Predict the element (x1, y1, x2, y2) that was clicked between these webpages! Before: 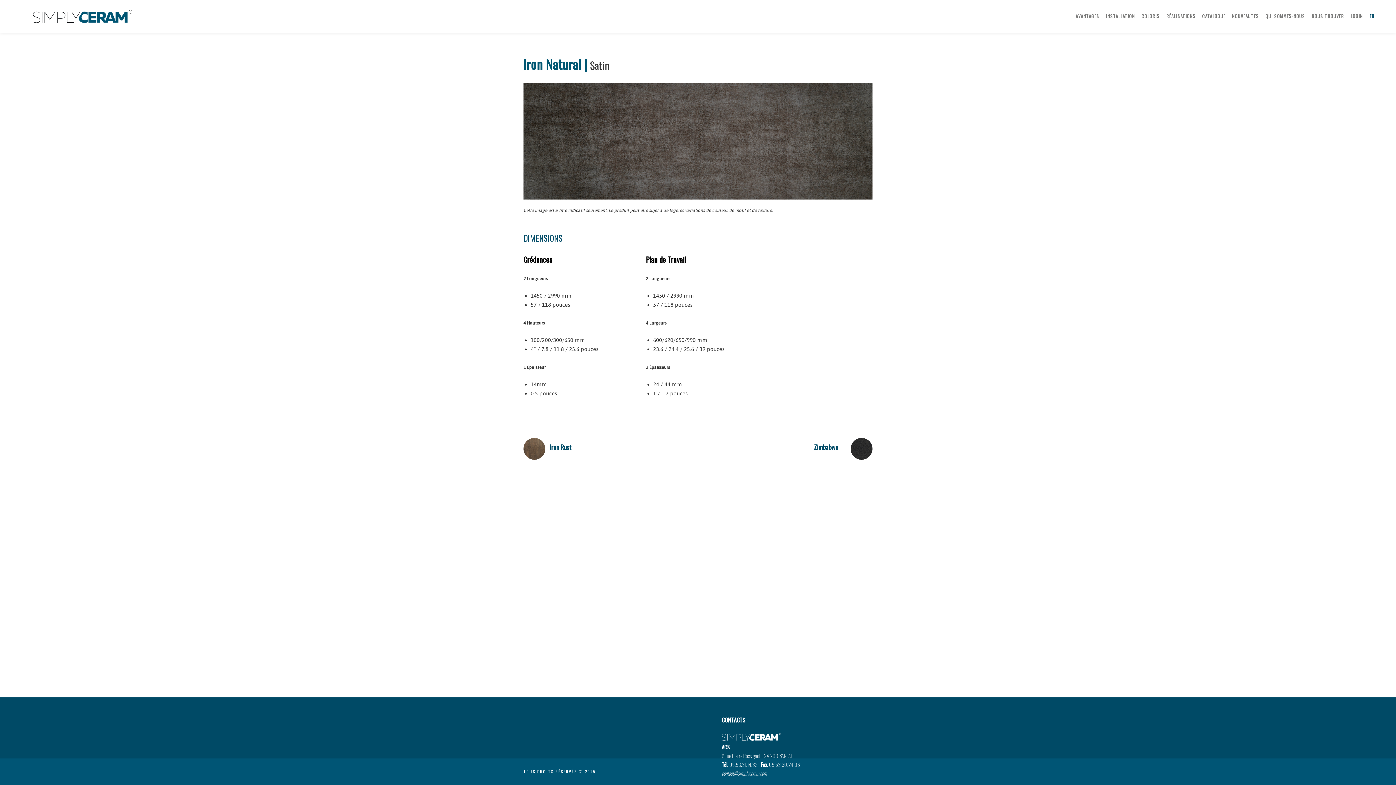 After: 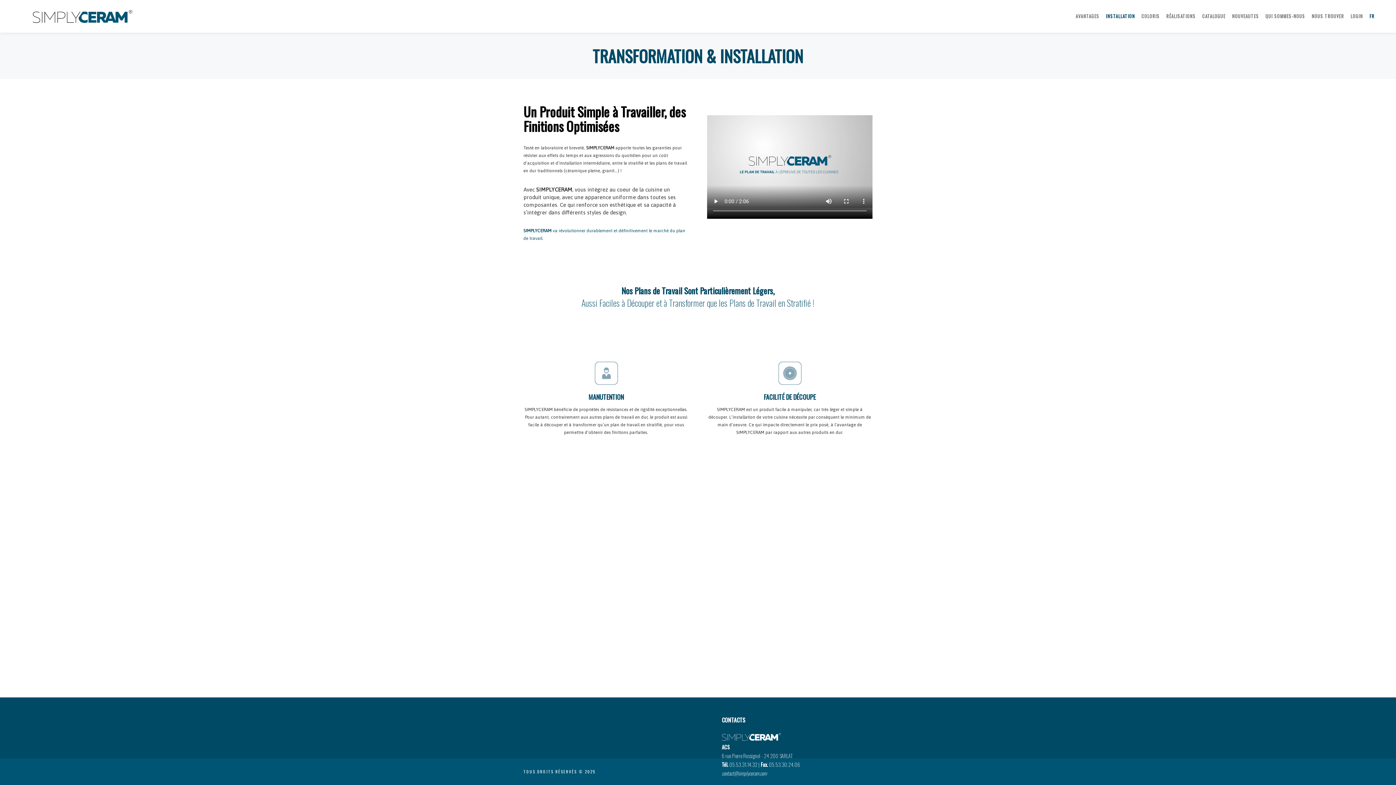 Action: bbox: (1102, 0, 1138, 32) label: INSTALLATION